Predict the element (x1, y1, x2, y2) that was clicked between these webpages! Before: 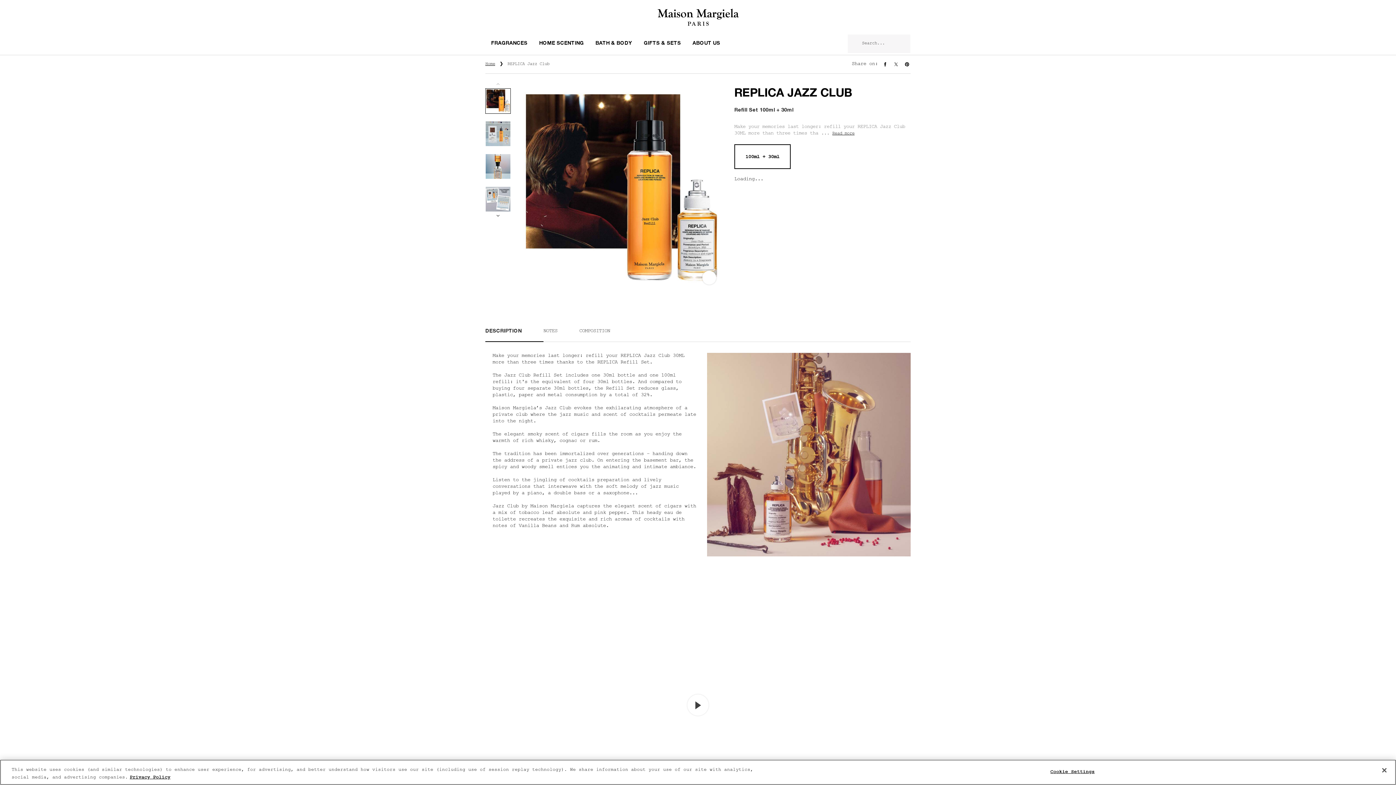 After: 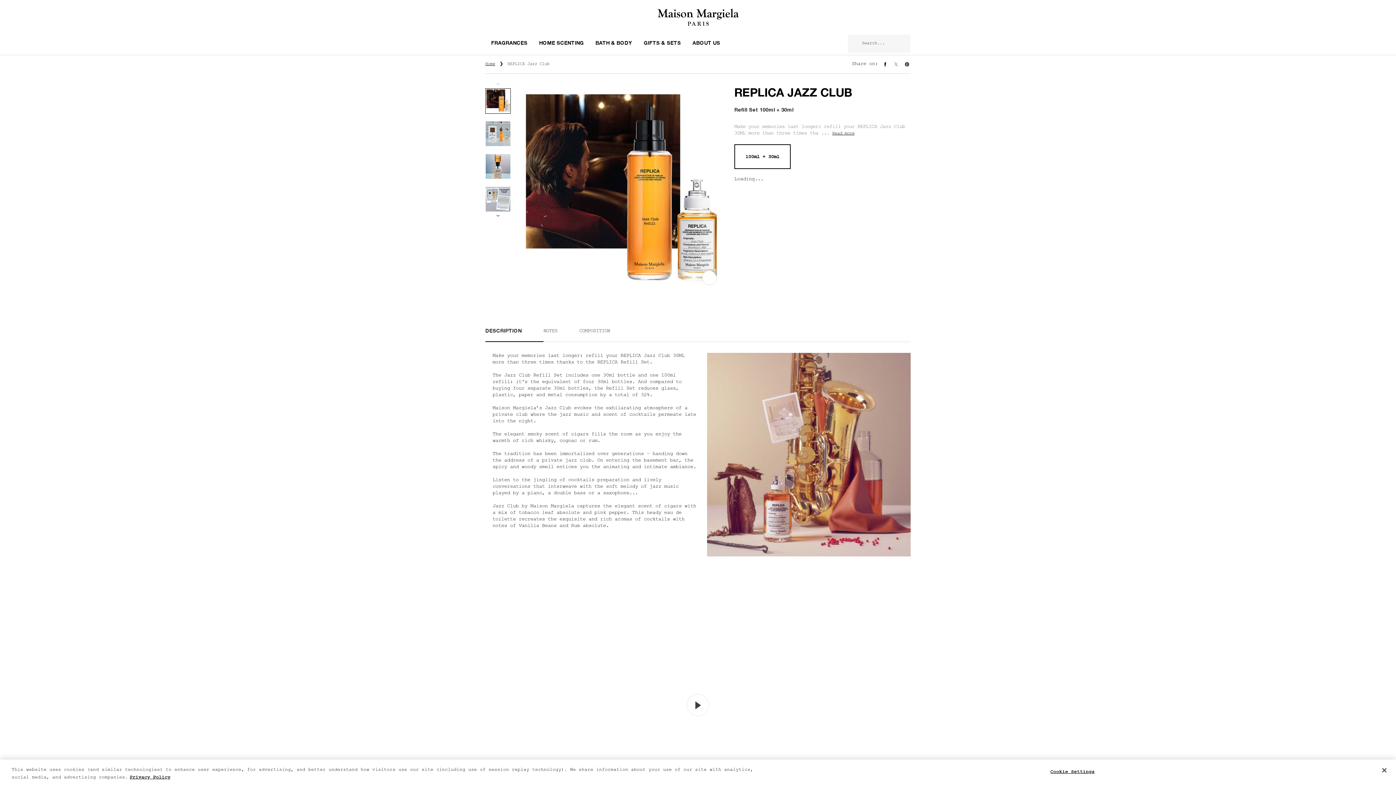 Action: label: Share on: twitter bbox: (892, 60, 900, 67)